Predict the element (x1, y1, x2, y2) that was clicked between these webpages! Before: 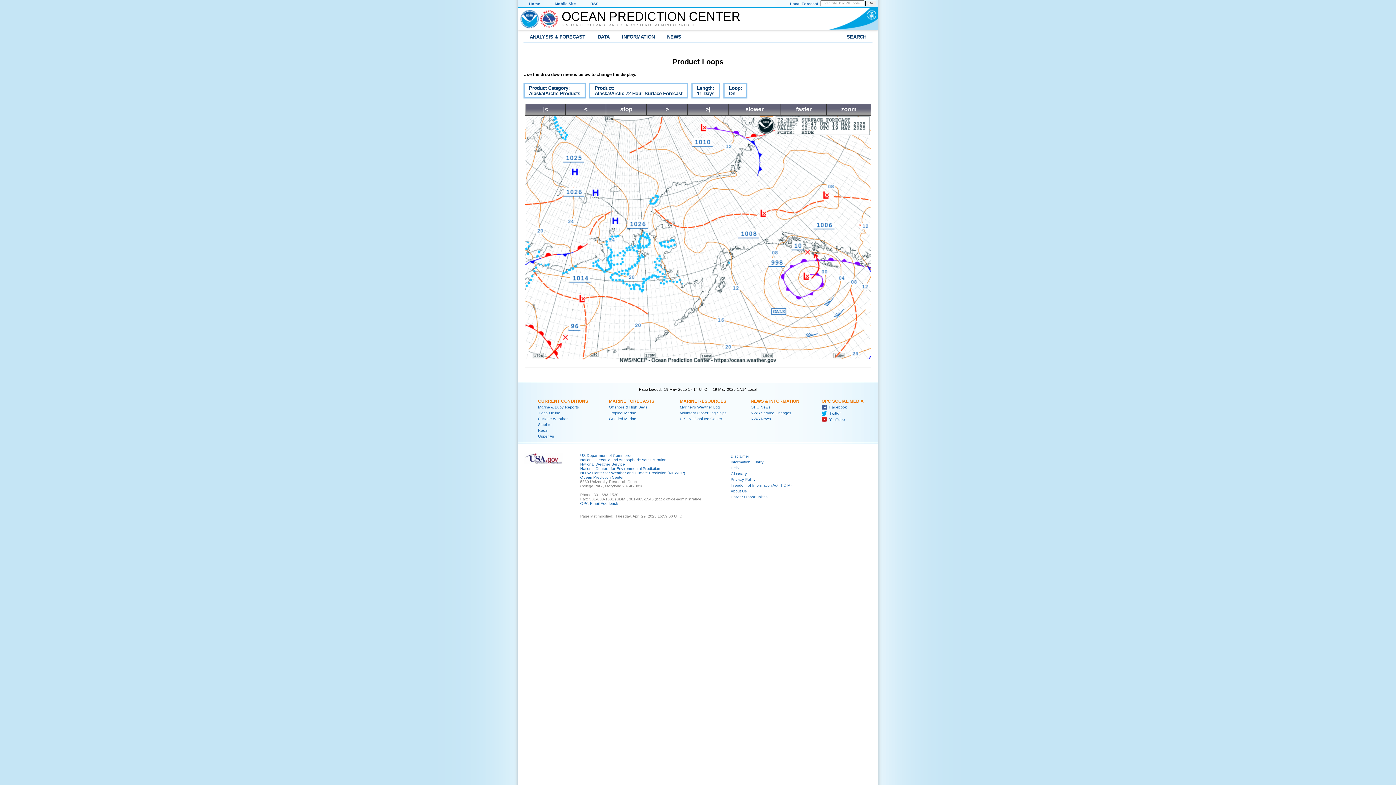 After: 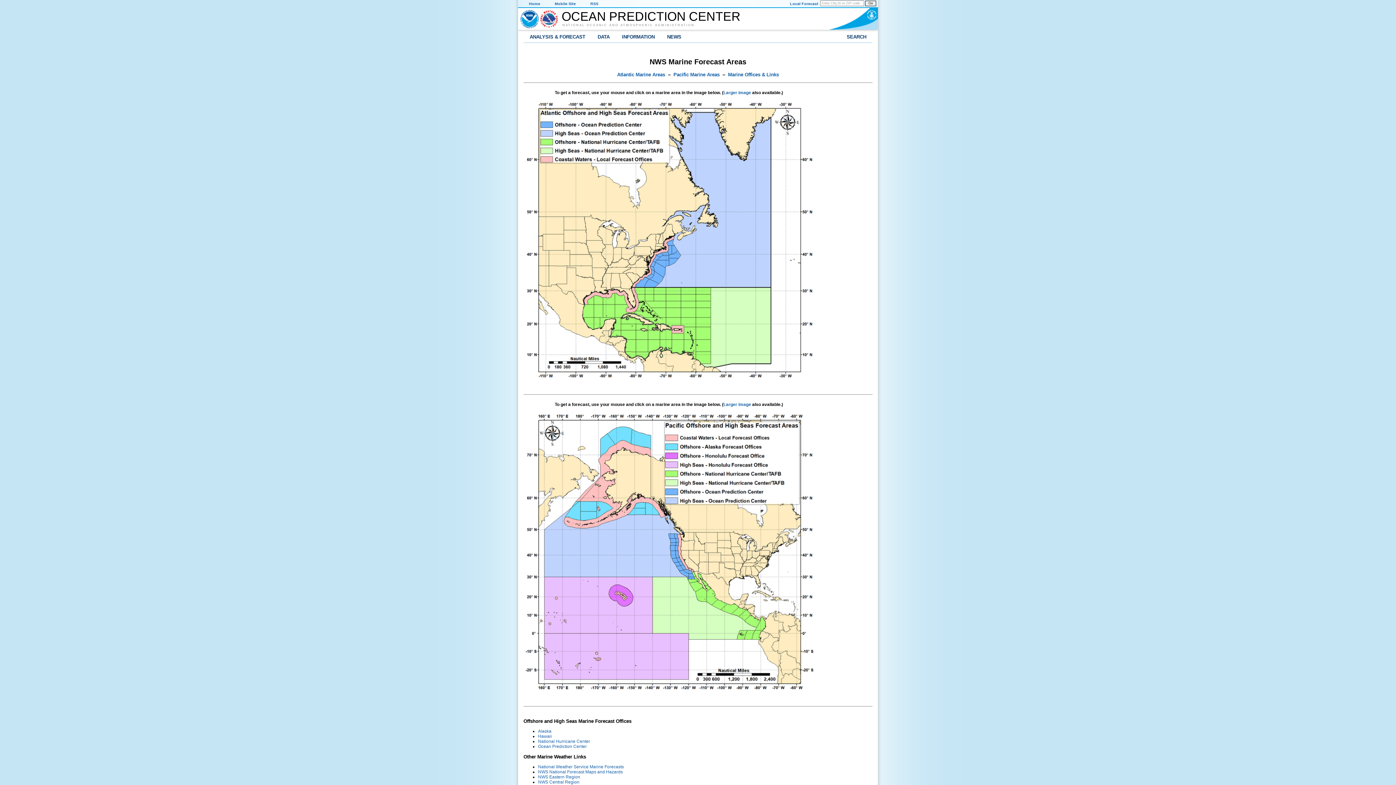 Action: bbox: (609, 404, 647, 409) label: Offshore & High Seas